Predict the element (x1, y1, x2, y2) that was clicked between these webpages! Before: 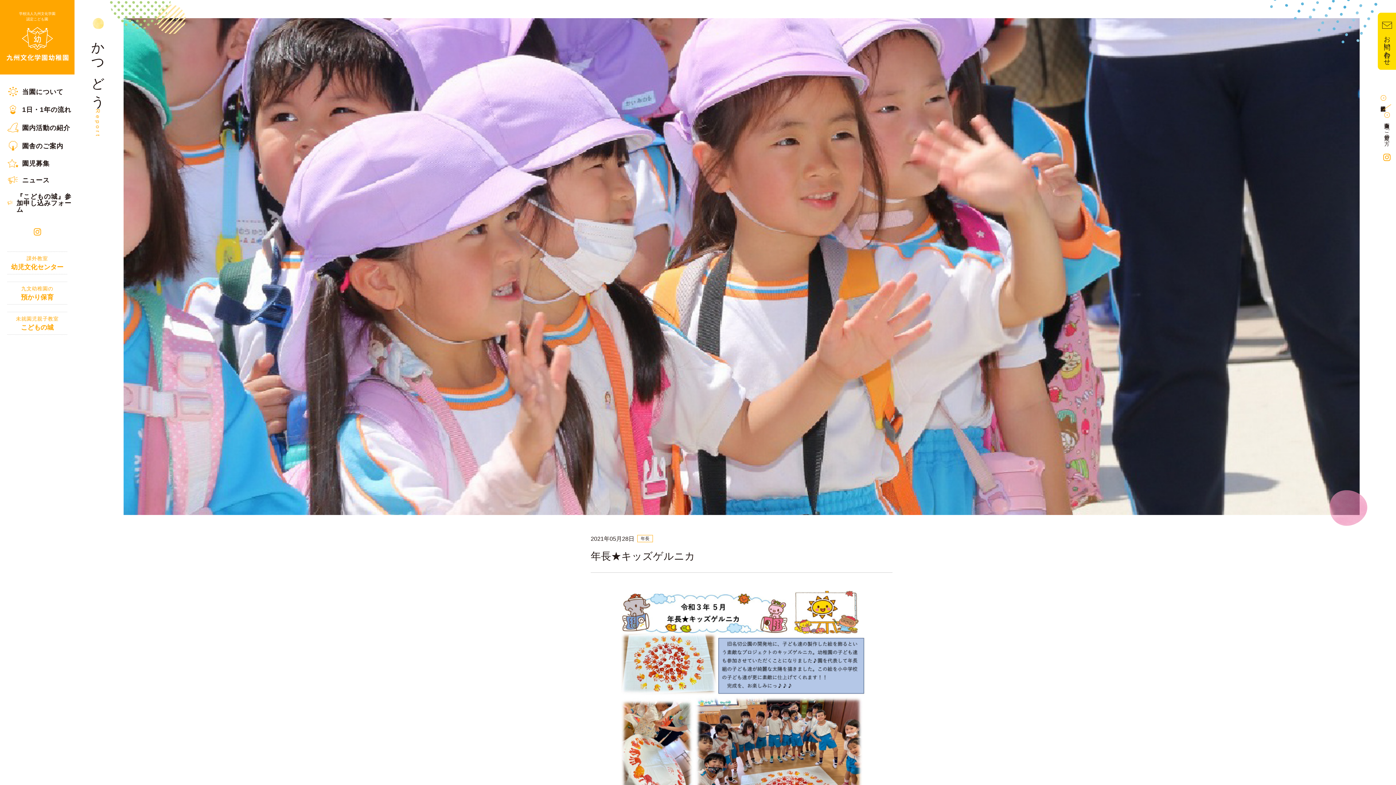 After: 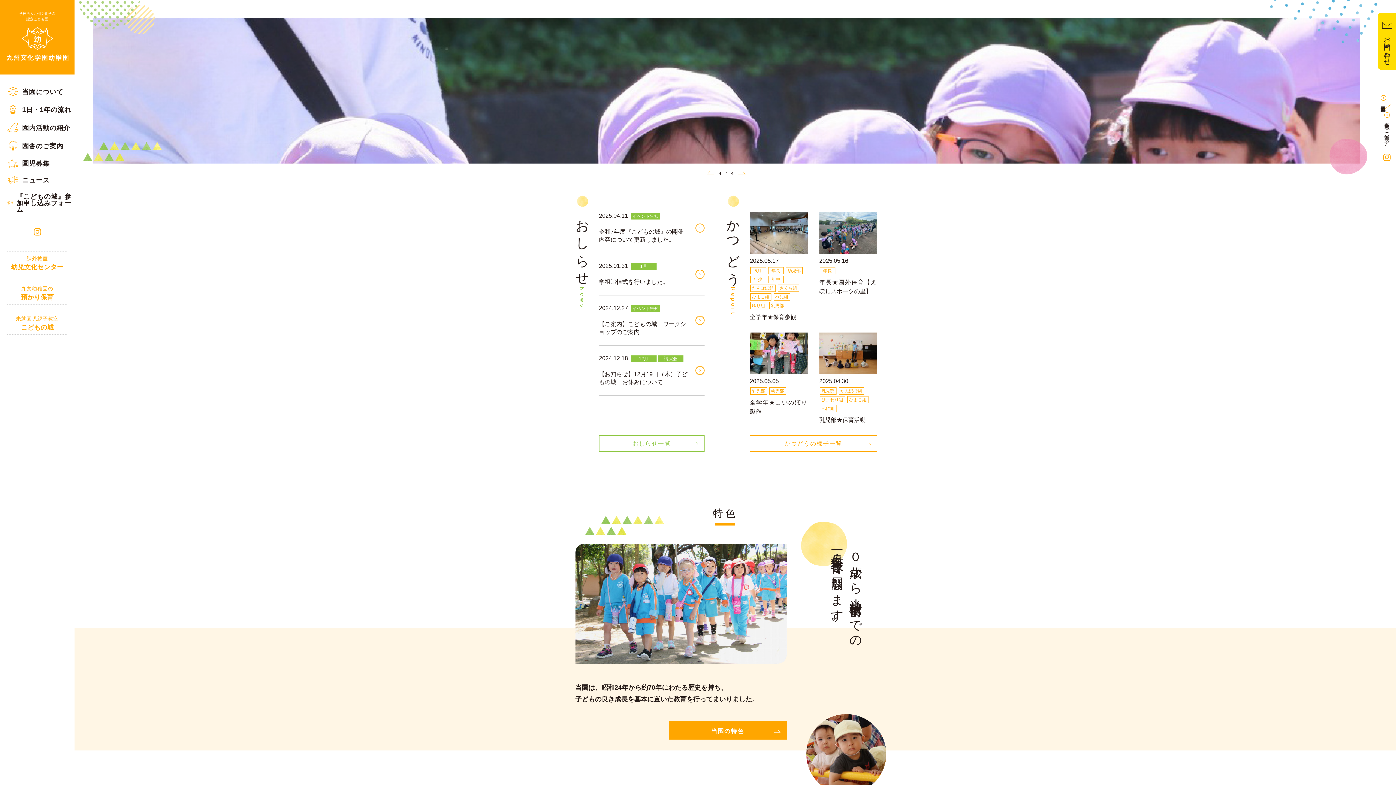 Action: bbox: (0, 0, 74, 74) label: 学校法人九州文化学園
認定こども園